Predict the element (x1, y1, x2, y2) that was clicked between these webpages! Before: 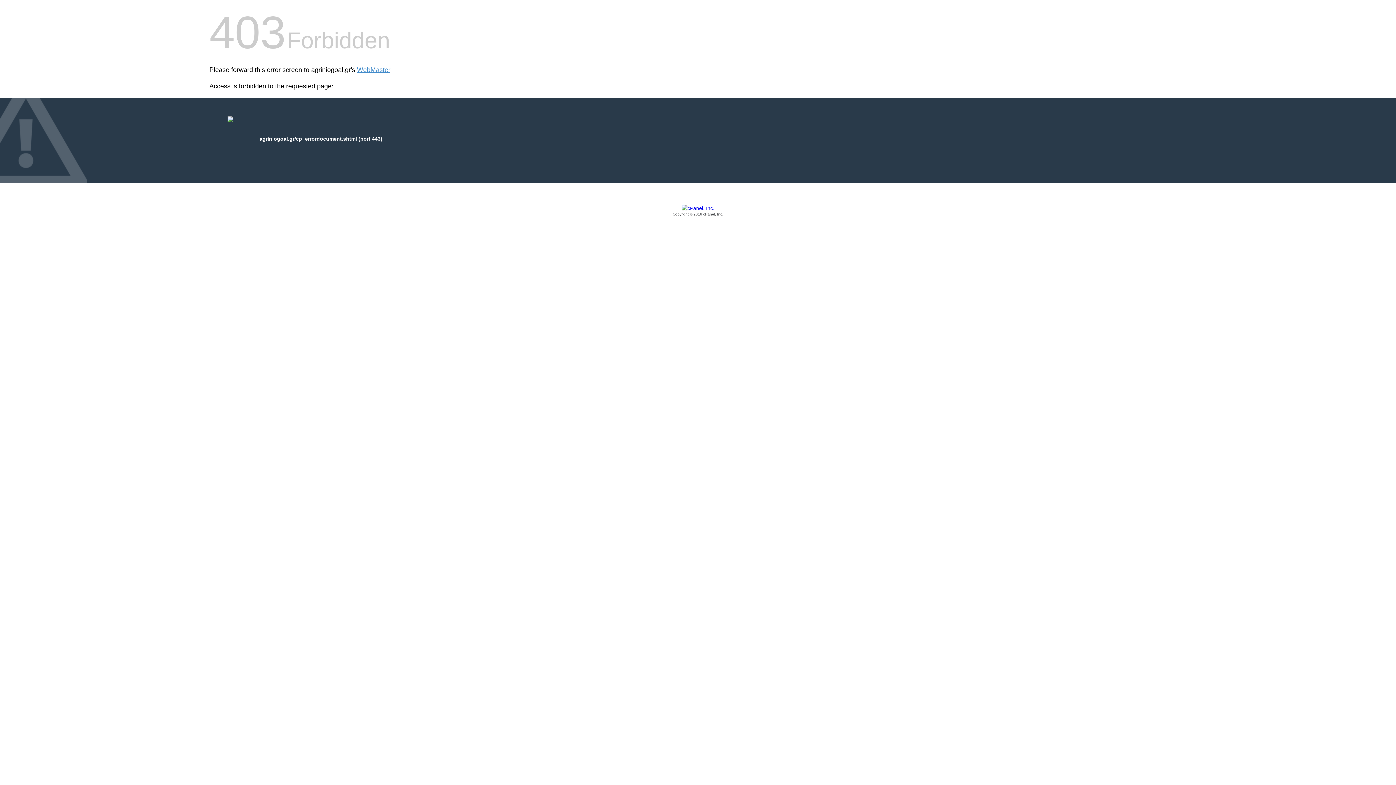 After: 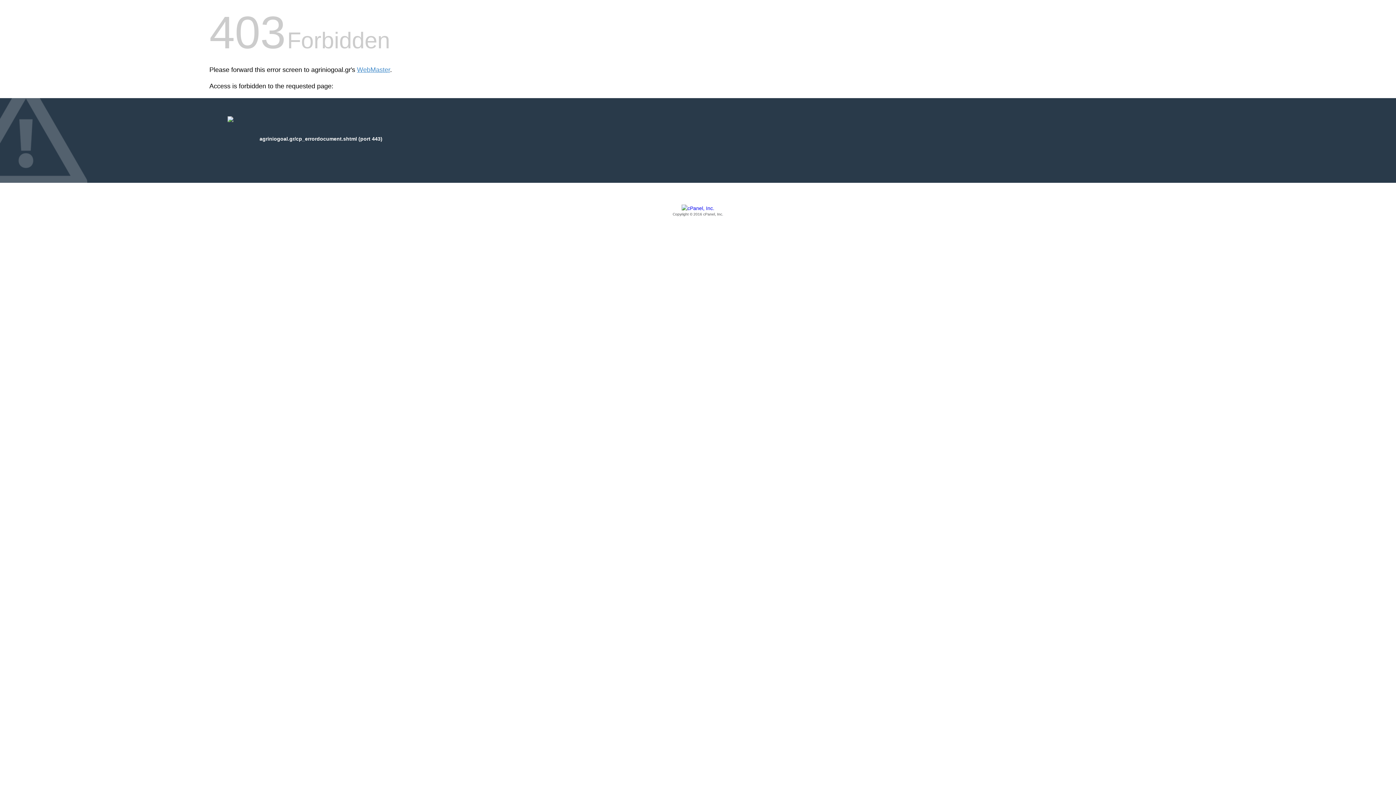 Action: label: Copyright © 2016 cPanel, Inc. bbox: (209, 205, 1186, 217)